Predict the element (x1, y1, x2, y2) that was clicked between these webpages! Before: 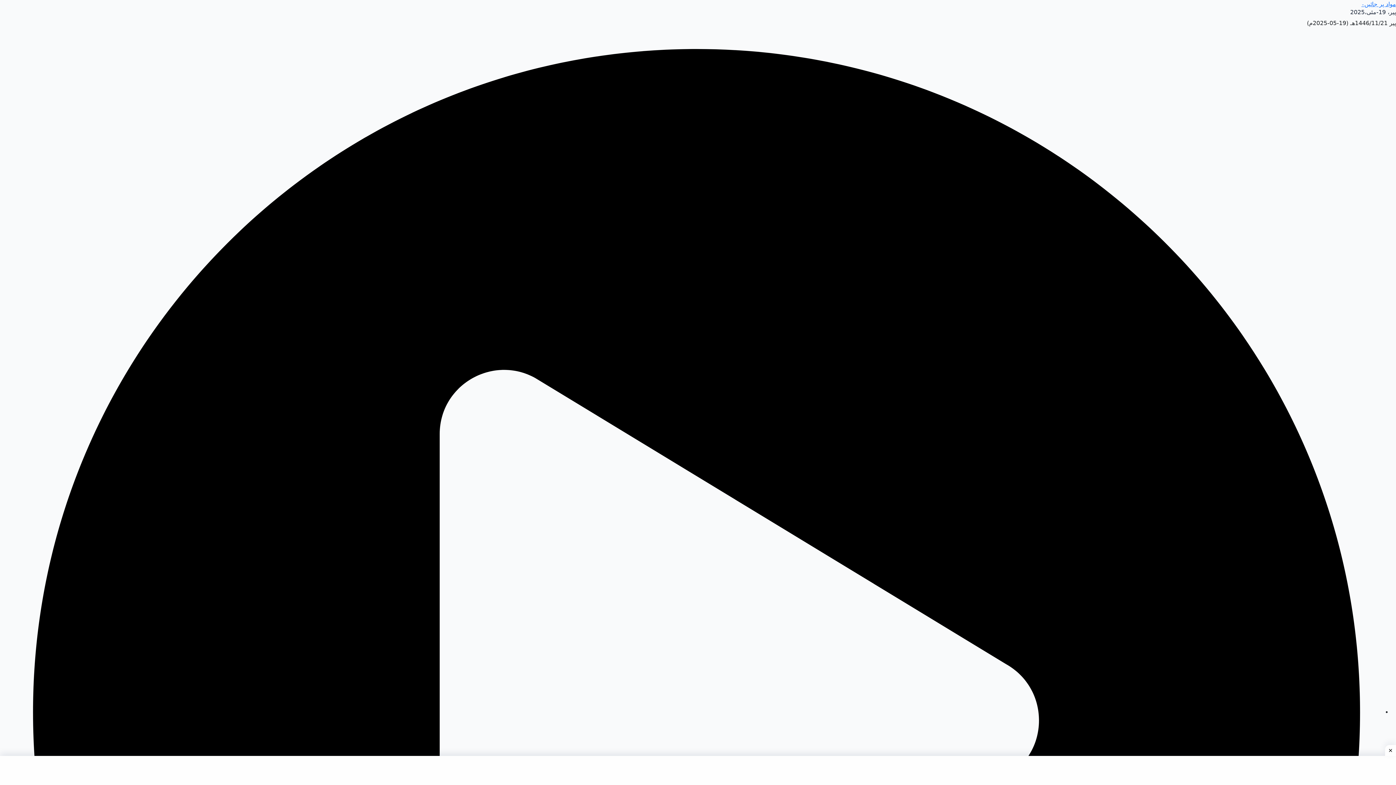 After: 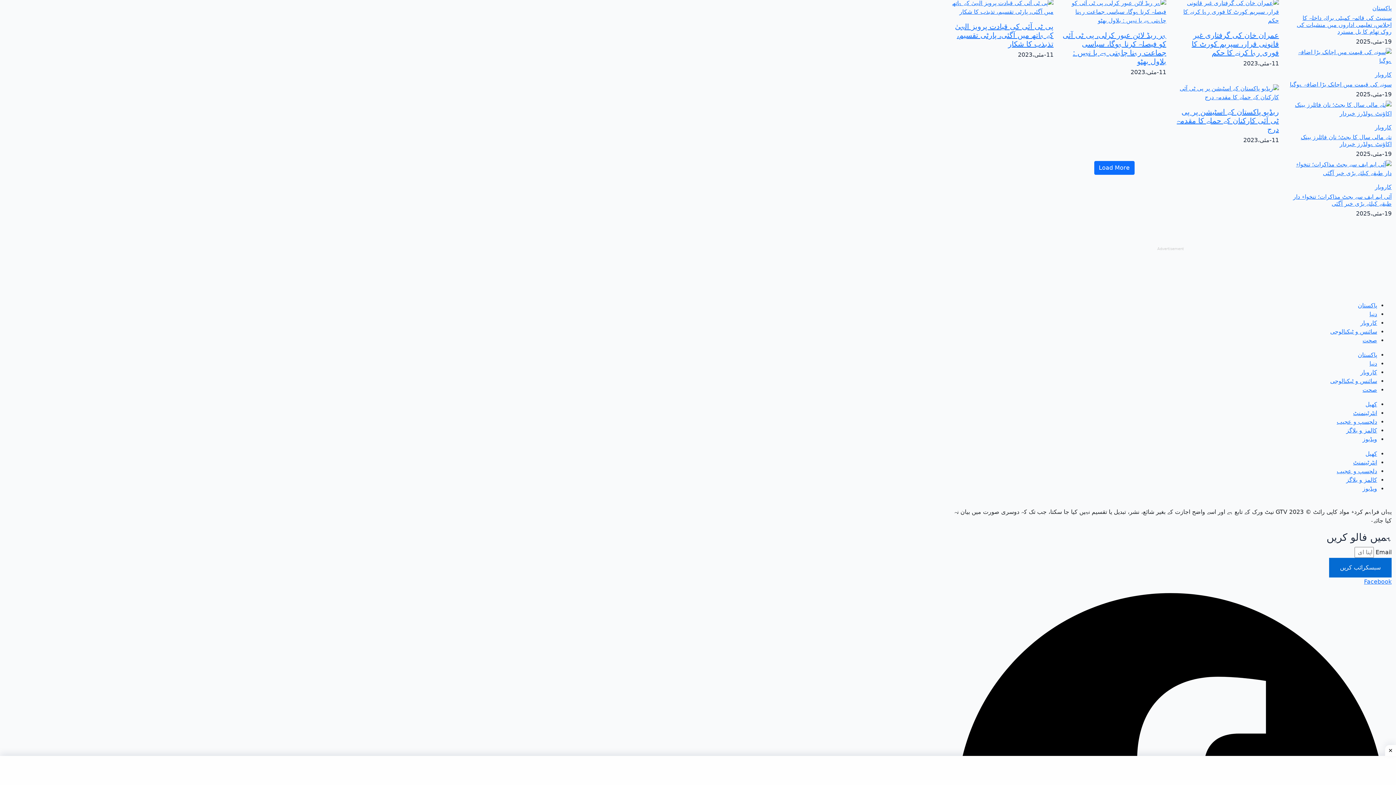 Action: bbox: (1361, 0, 1396, 7) label: مواد پر جائیں۔